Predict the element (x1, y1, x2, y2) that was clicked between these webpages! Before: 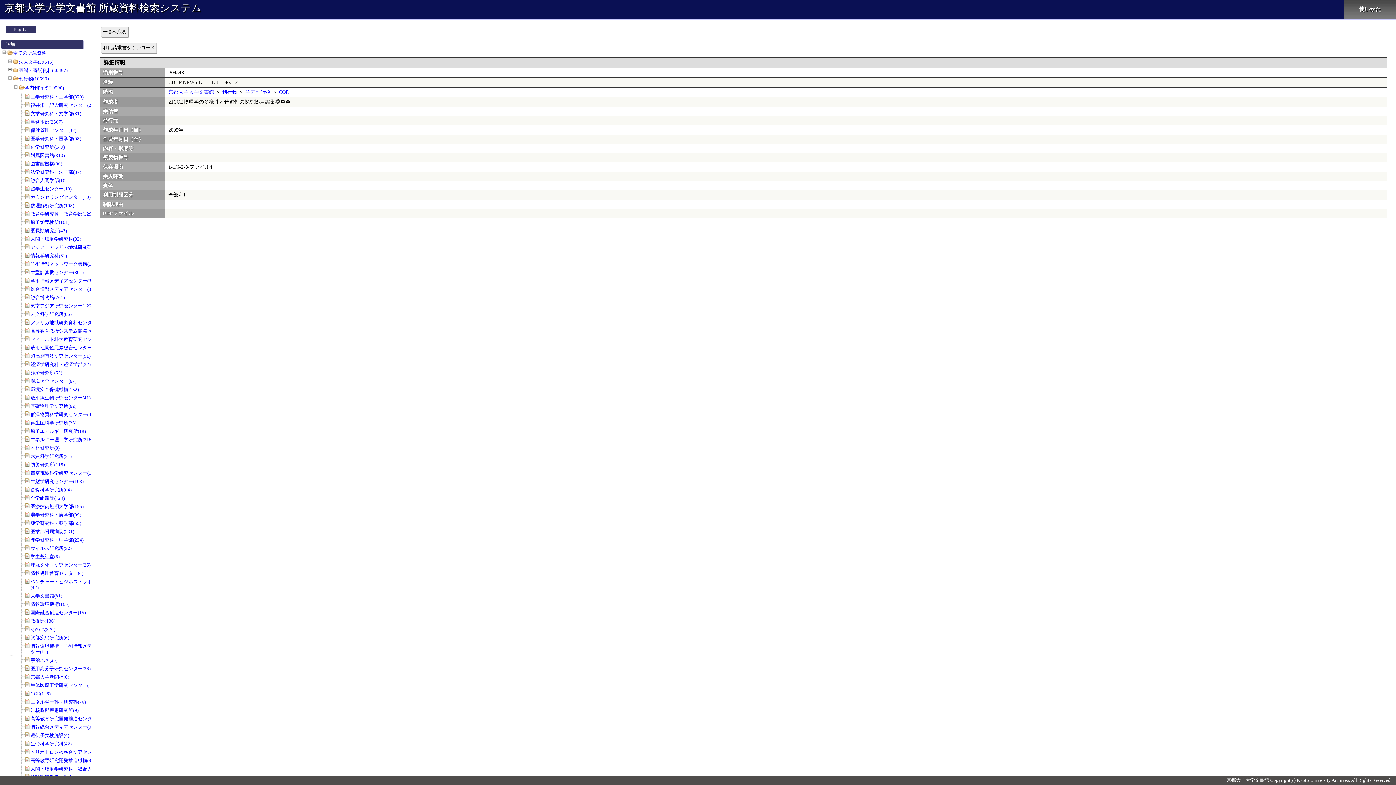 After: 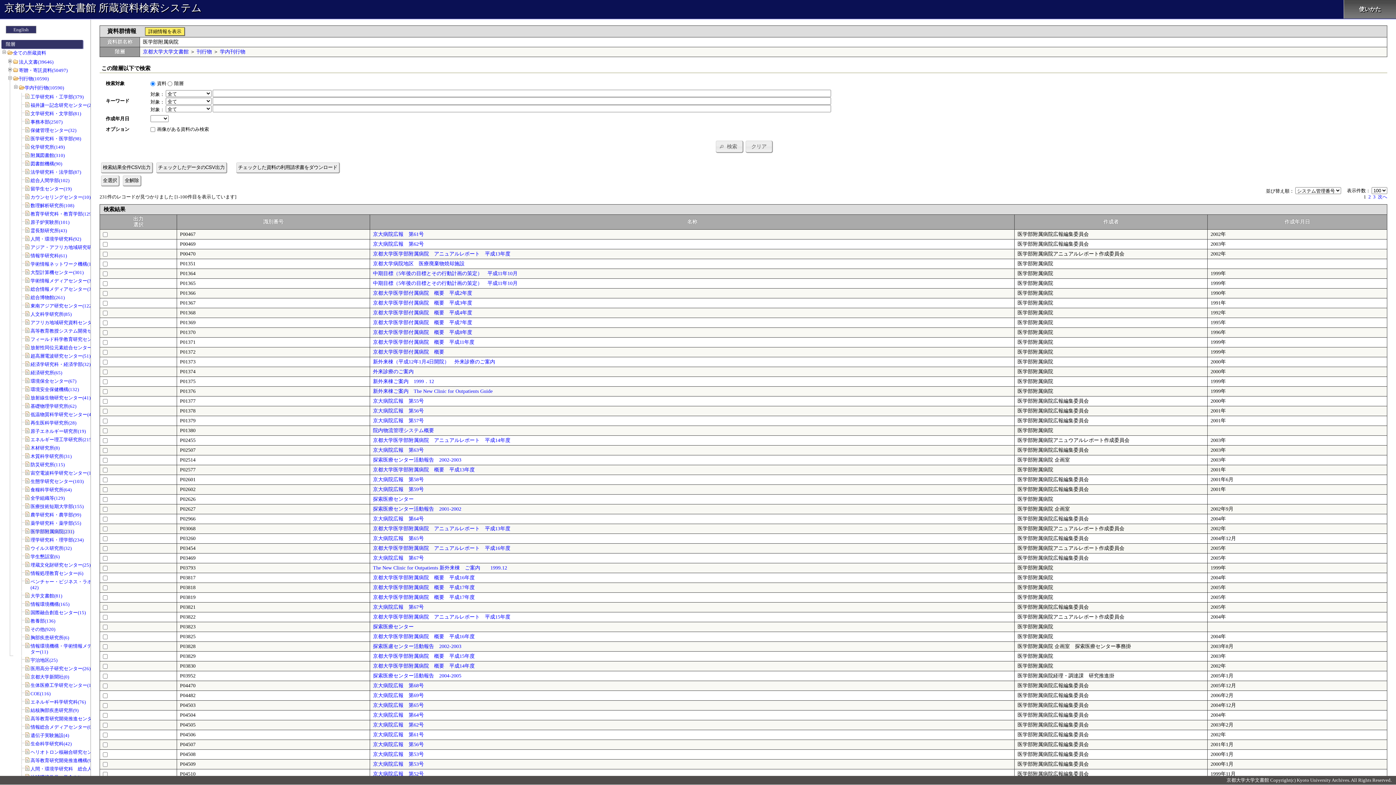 Action: label: 医学部附属病院(231) bbox: (30, 529, 74, 534)